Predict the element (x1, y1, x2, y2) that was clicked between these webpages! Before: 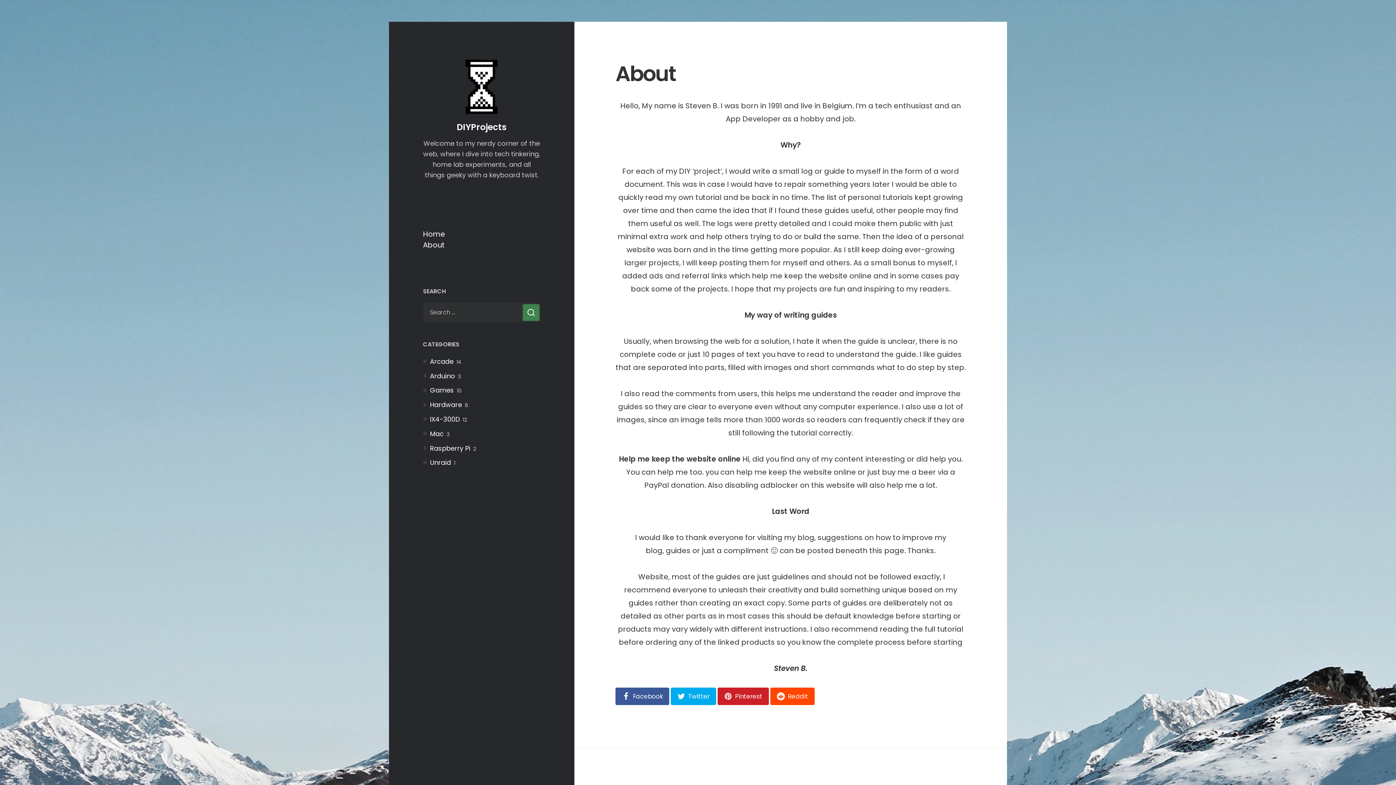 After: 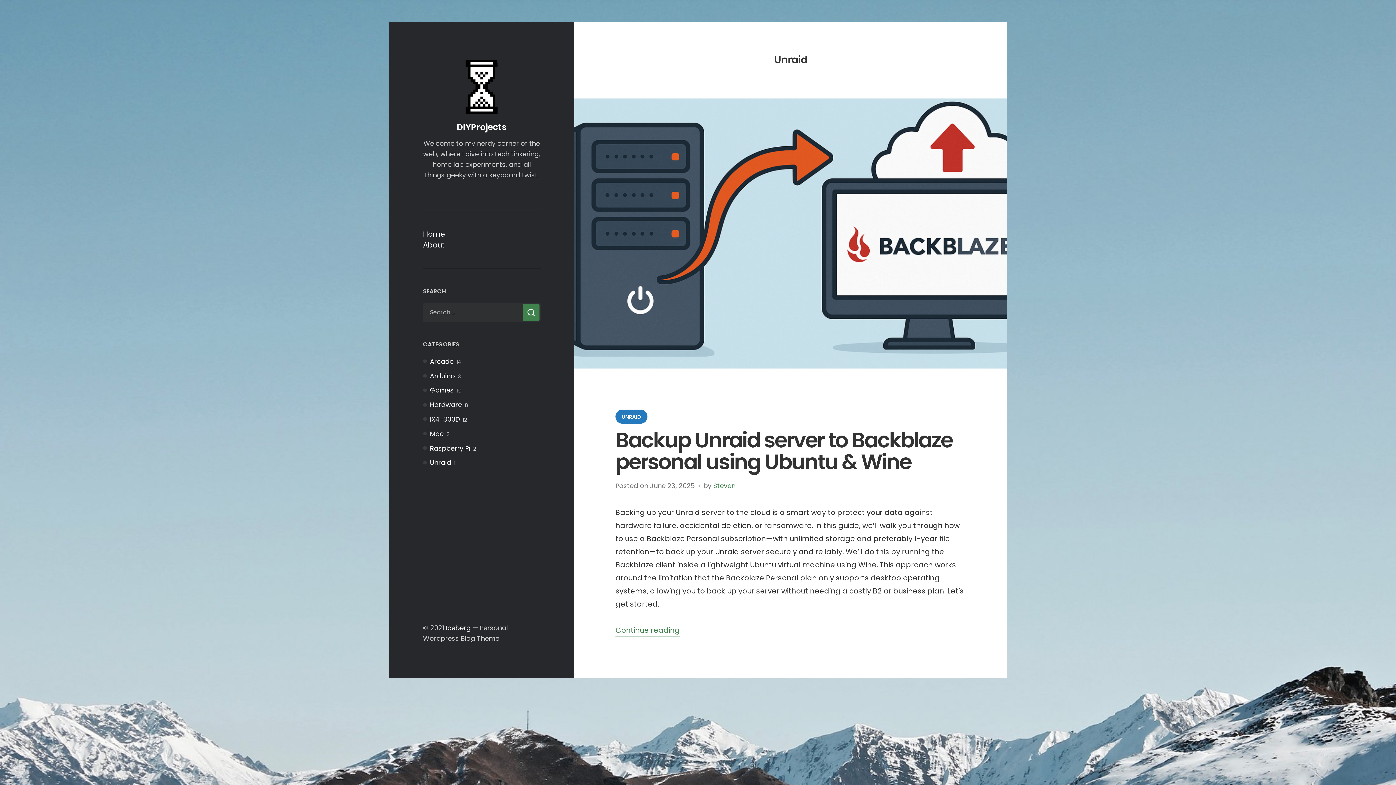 Action: label: Unraid bbox: (423, 458, 451, 467)